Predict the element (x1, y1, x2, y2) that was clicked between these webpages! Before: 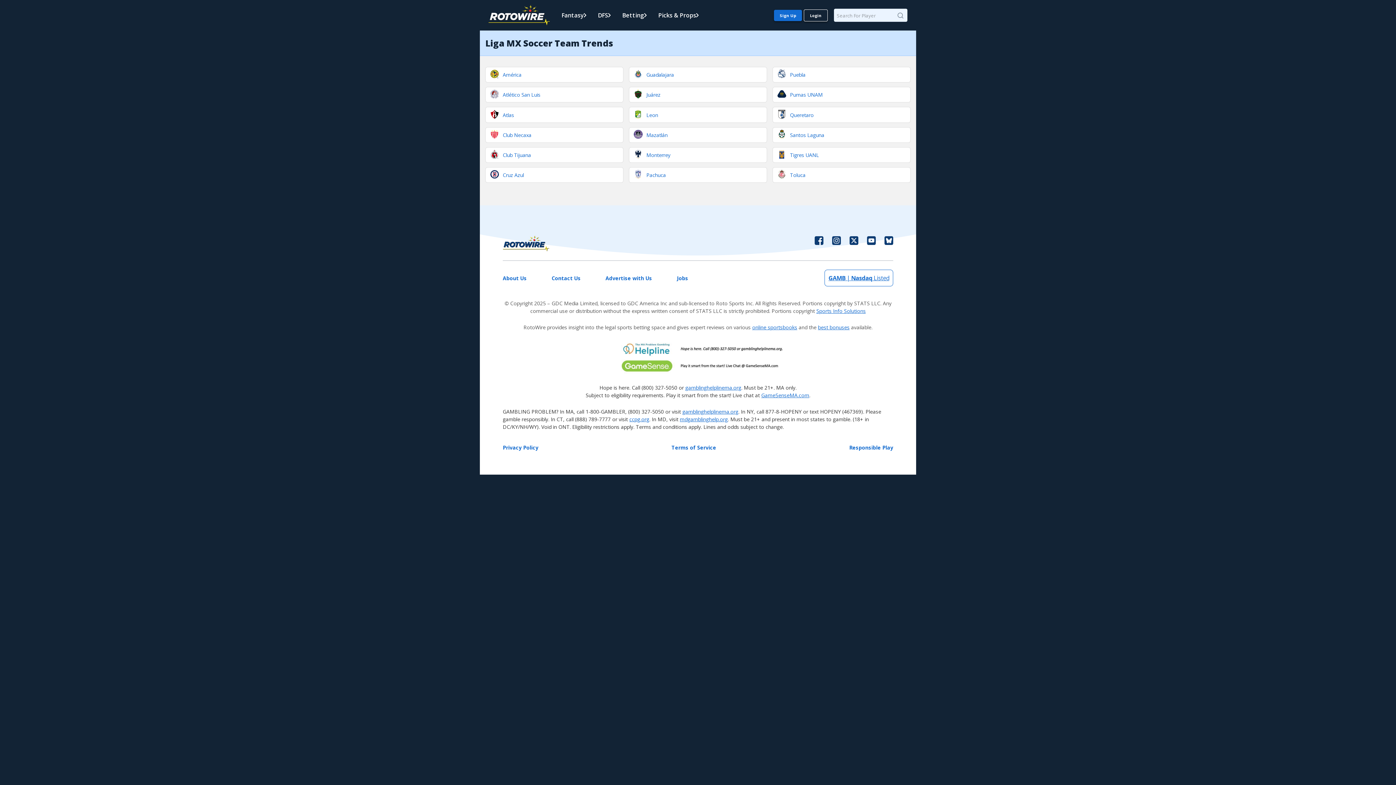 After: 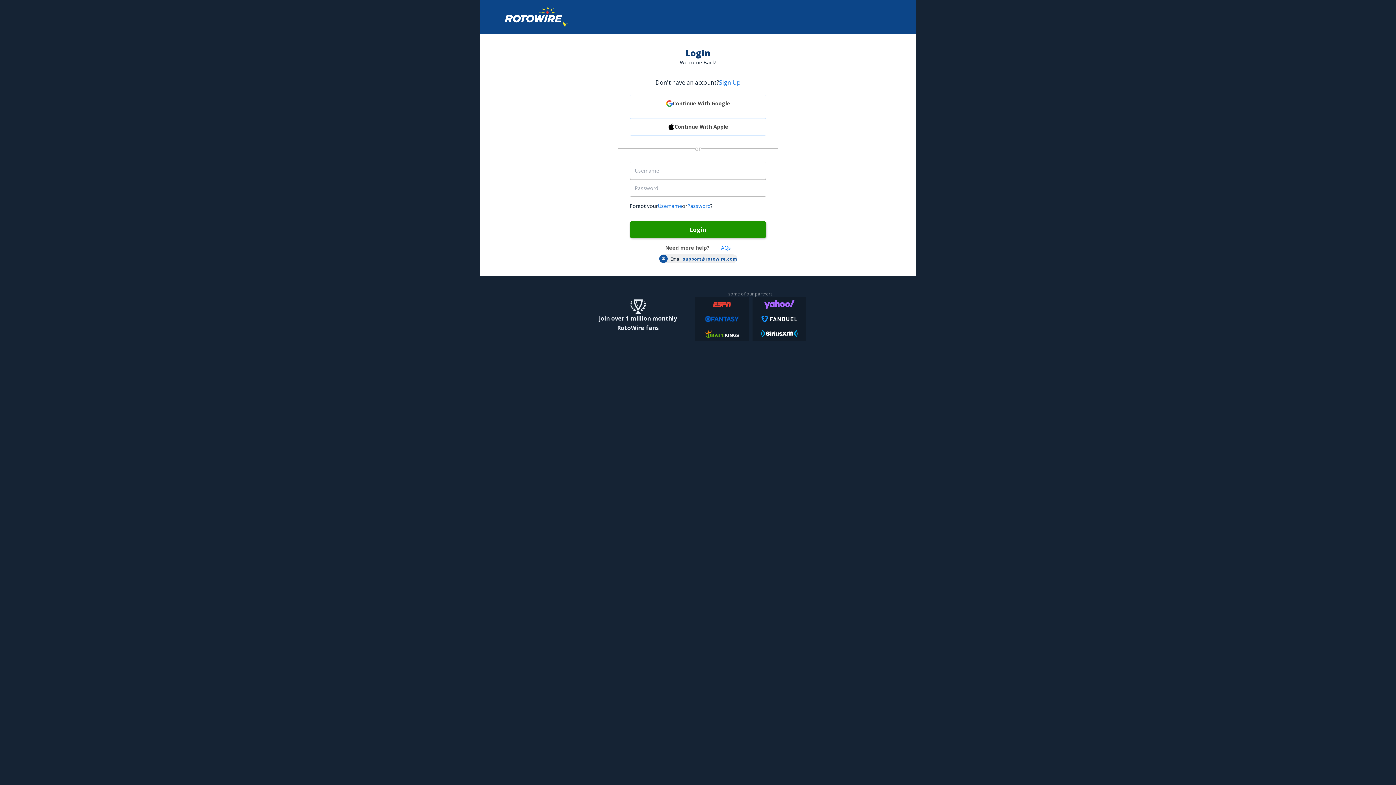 Action: label: Login bbox: (808, 12, 823, 18)